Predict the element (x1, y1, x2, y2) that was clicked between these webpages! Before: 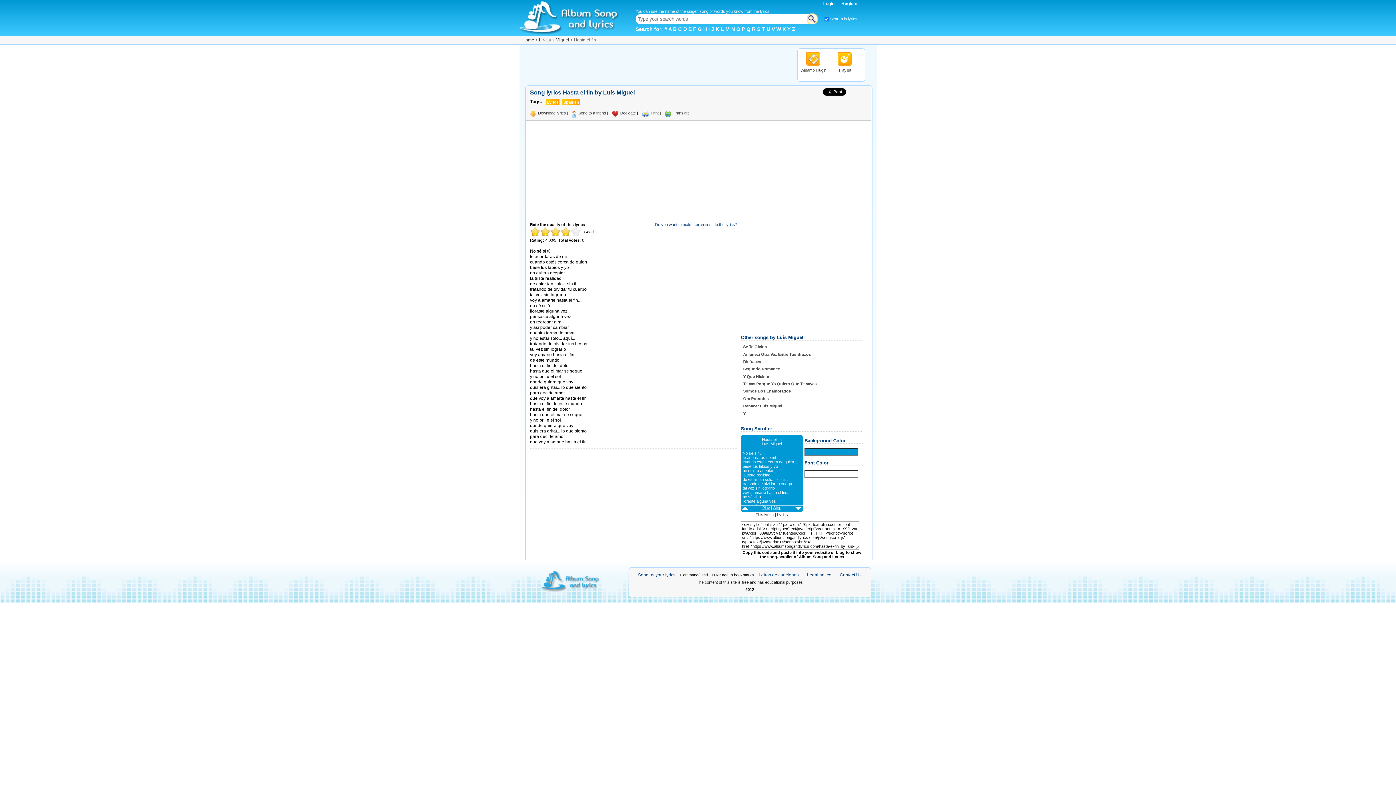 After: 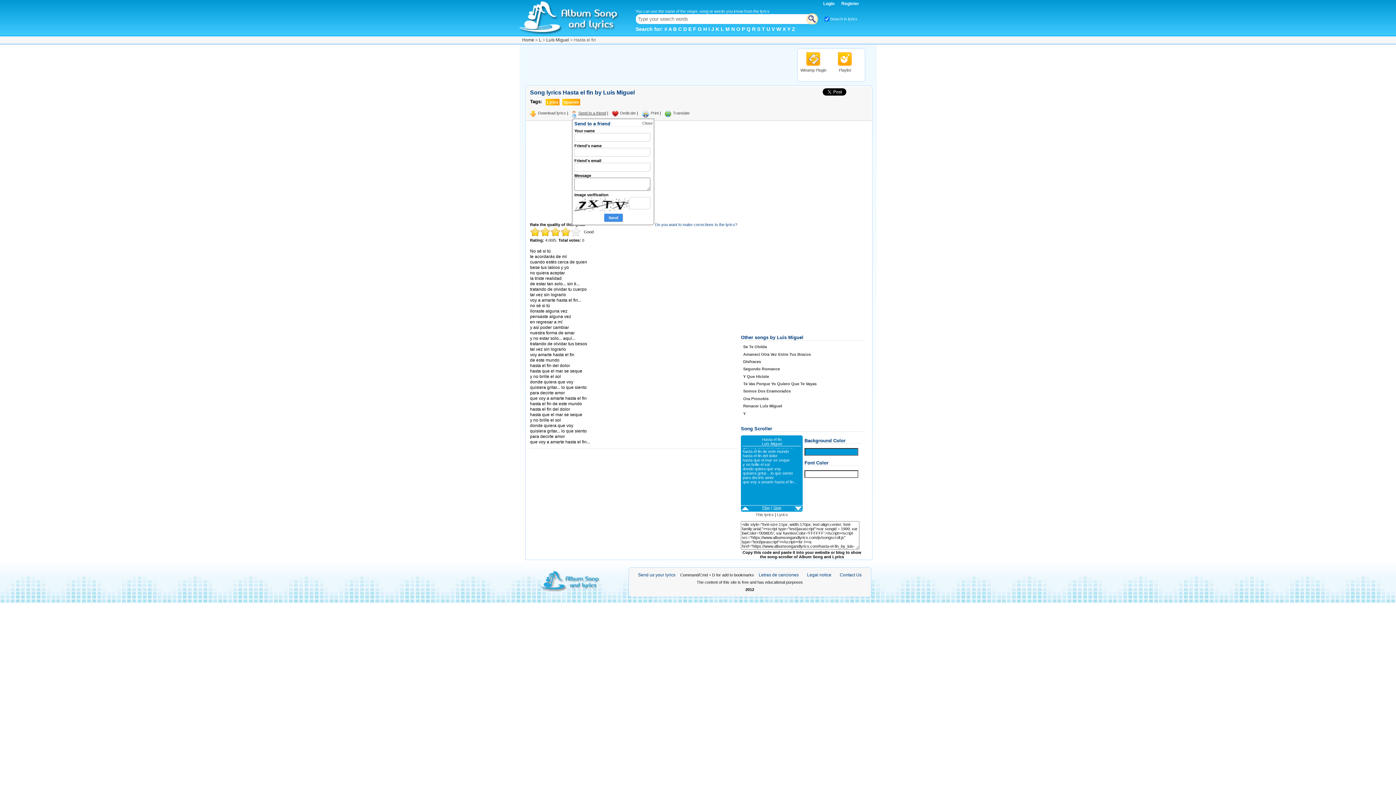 Action: bbox: (578, 110, 606, 115) label: Send to a friend